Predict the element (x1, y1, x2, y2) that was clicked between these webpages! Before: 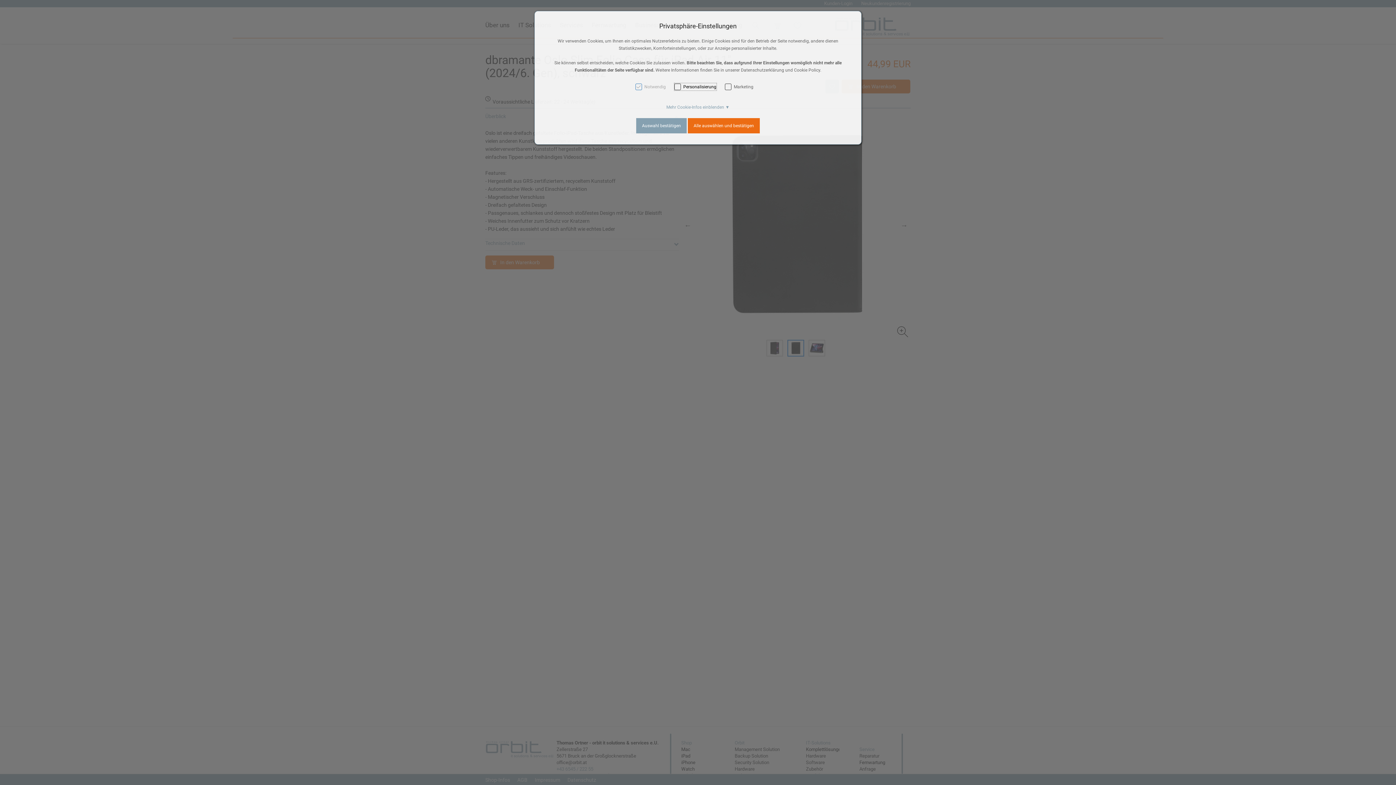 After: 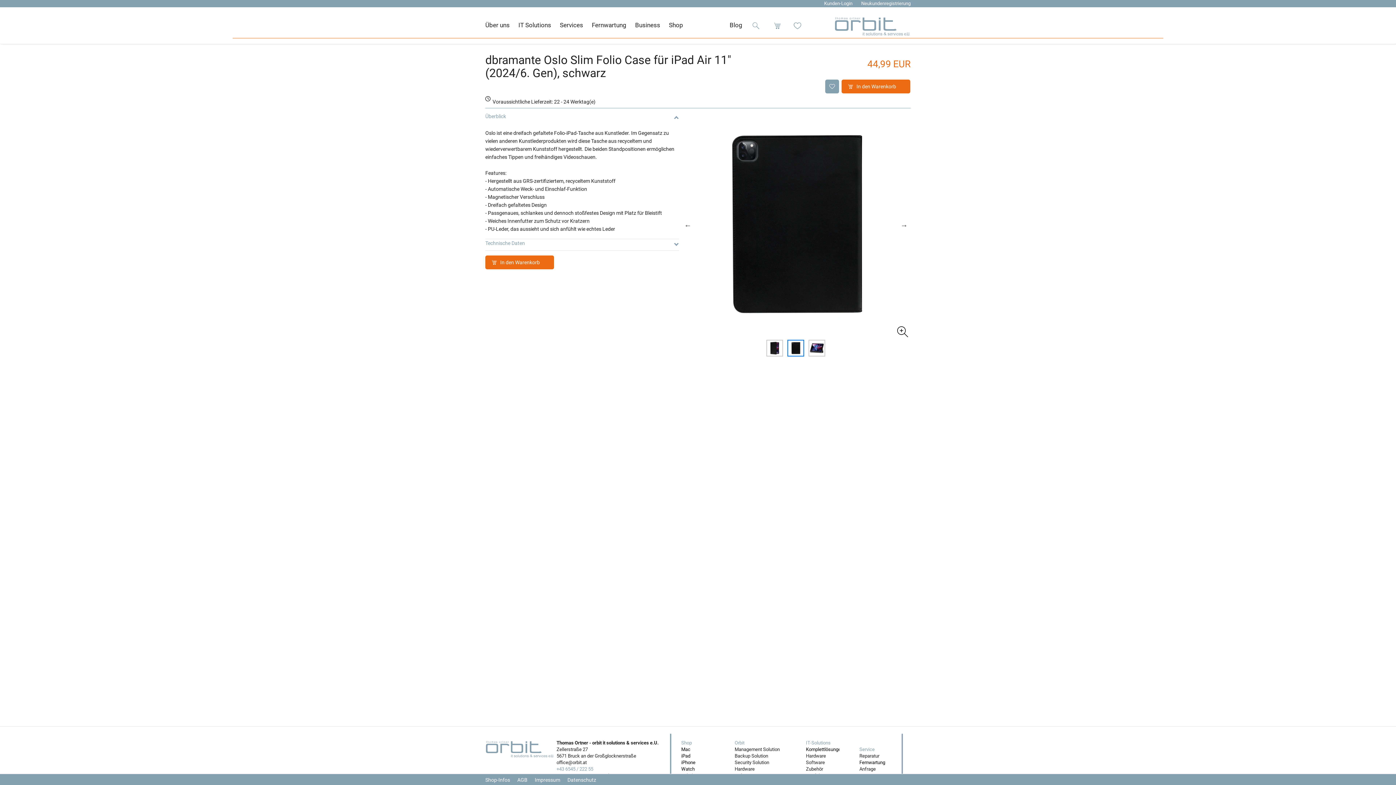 Action: label: Auswahl bestätigen bbox: (636, 118, 686, 133)